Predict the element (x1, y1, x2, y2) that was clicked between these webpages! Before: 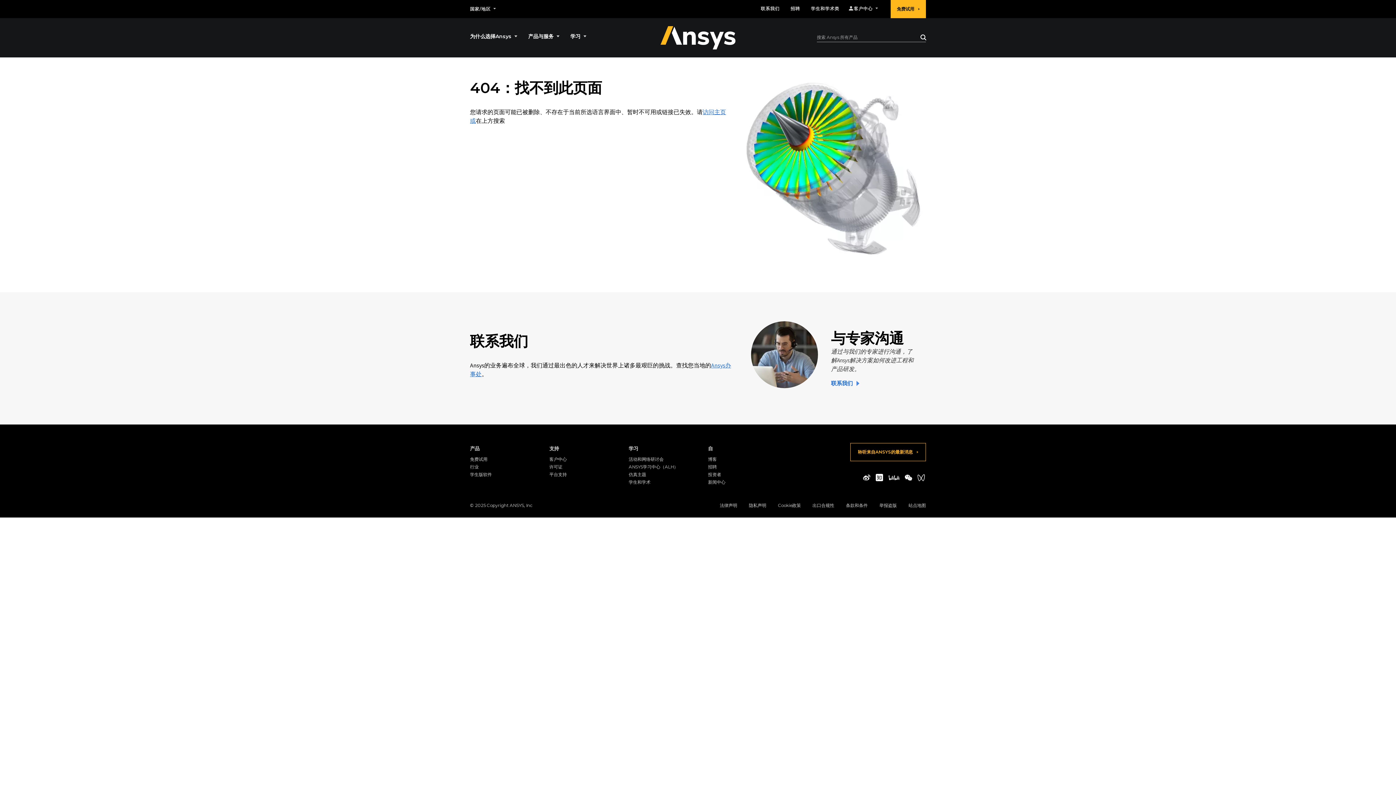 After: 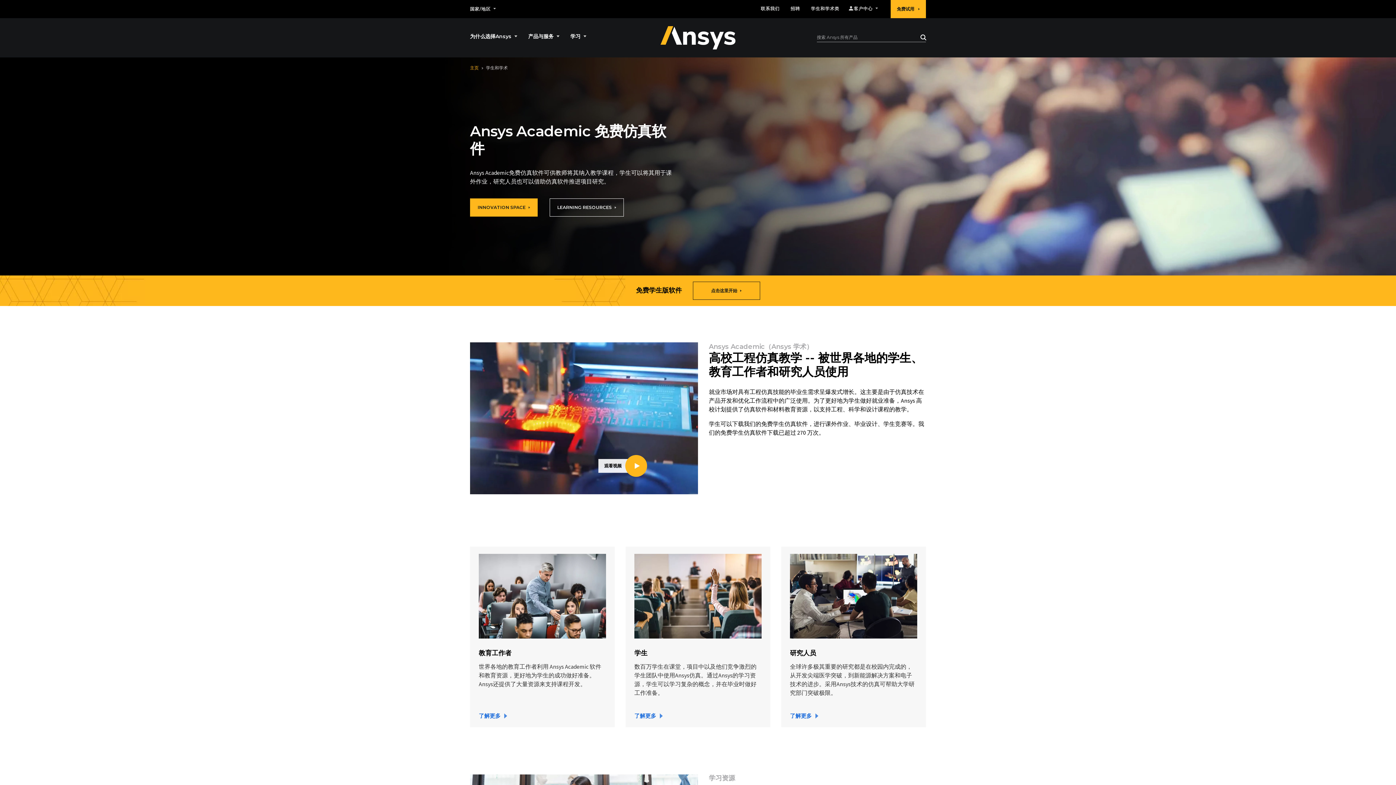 Action: bbox: (811, 6, 839, 11) label: 学生和学术类